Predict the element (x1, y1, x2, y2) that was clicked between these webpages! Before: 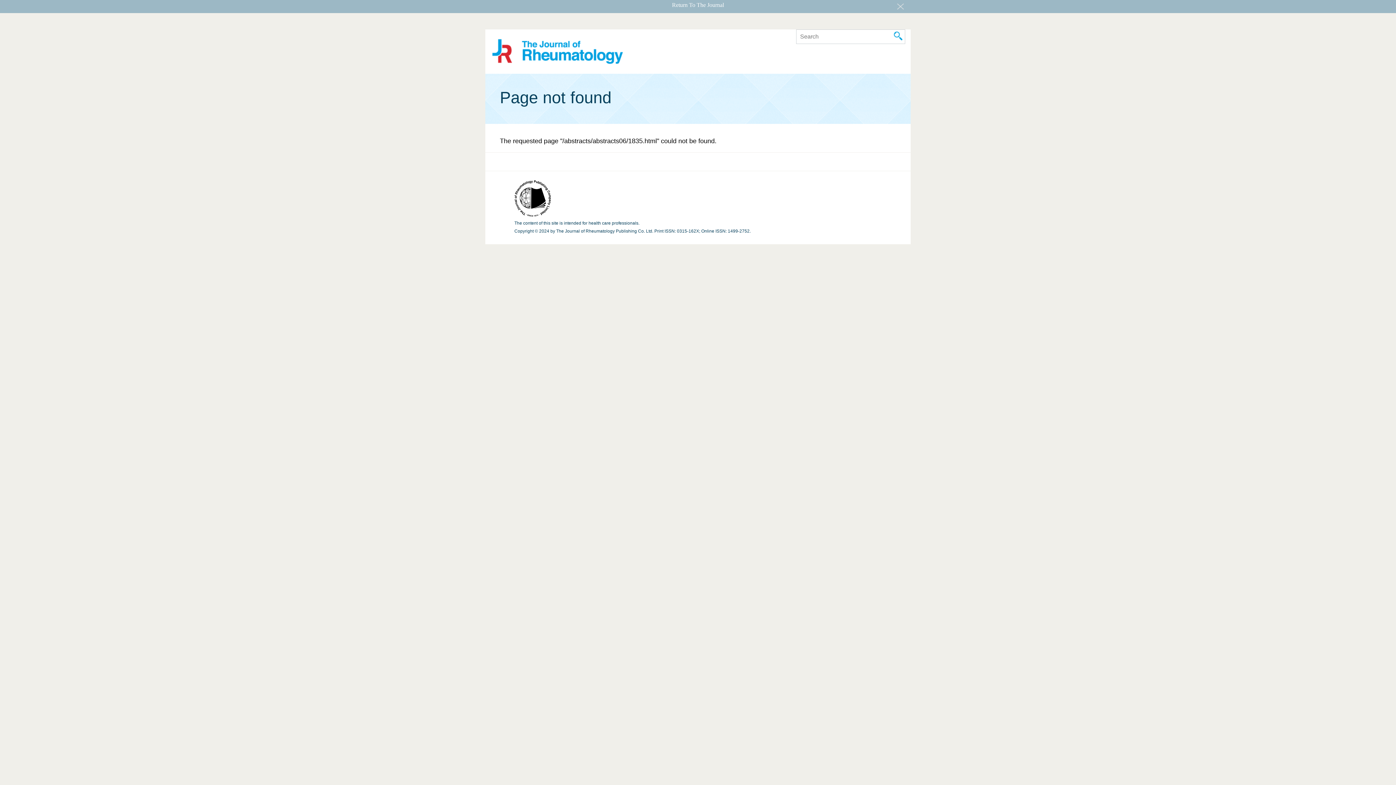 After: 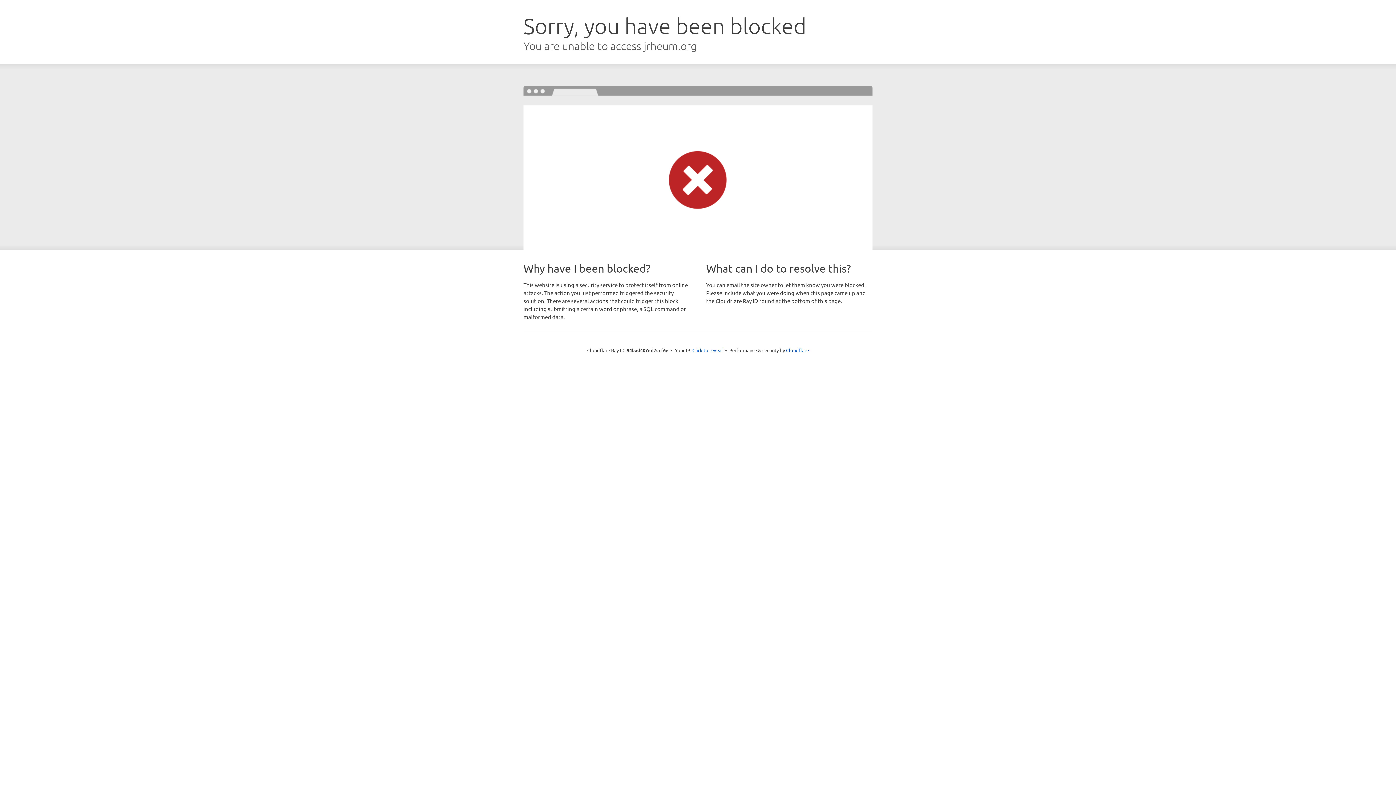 Action: bbox: (514, 212, 550, 217)